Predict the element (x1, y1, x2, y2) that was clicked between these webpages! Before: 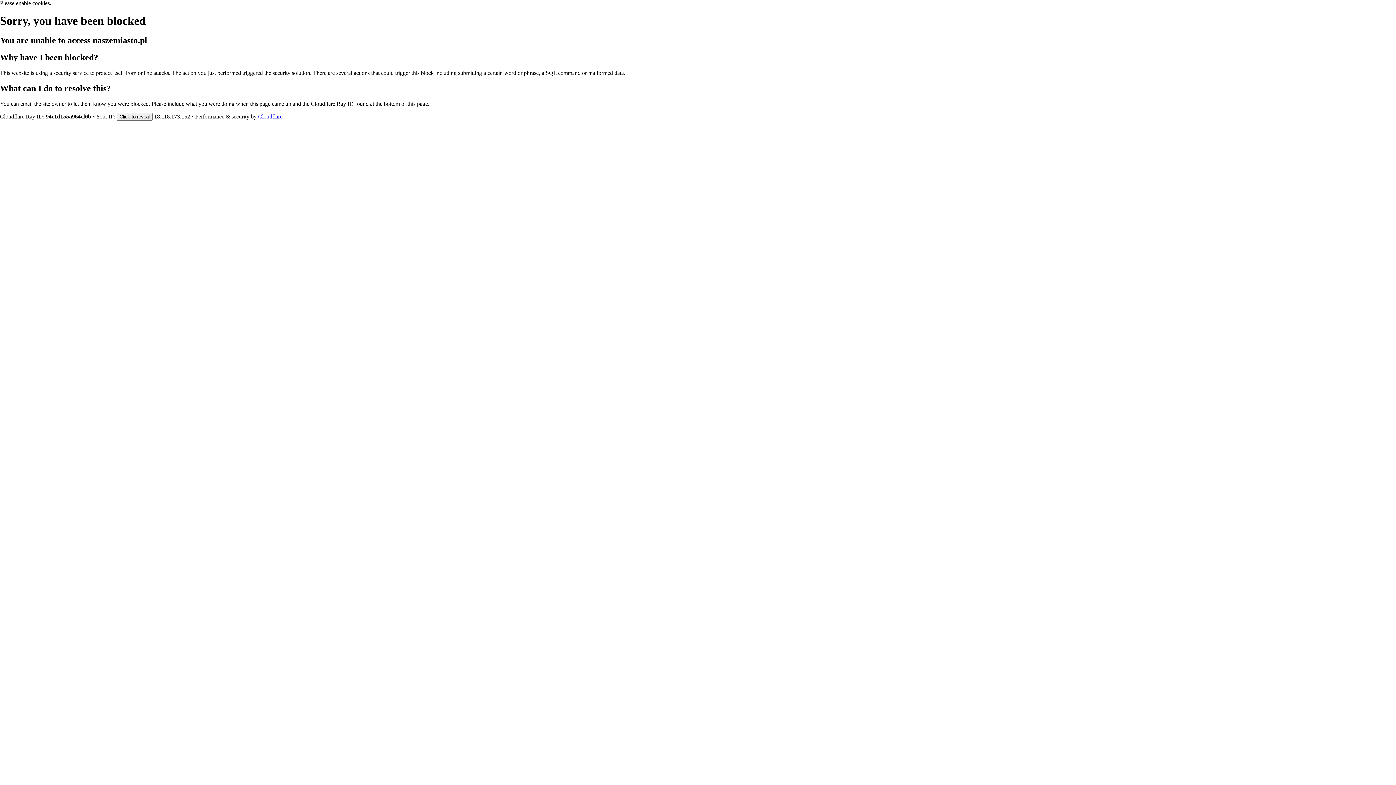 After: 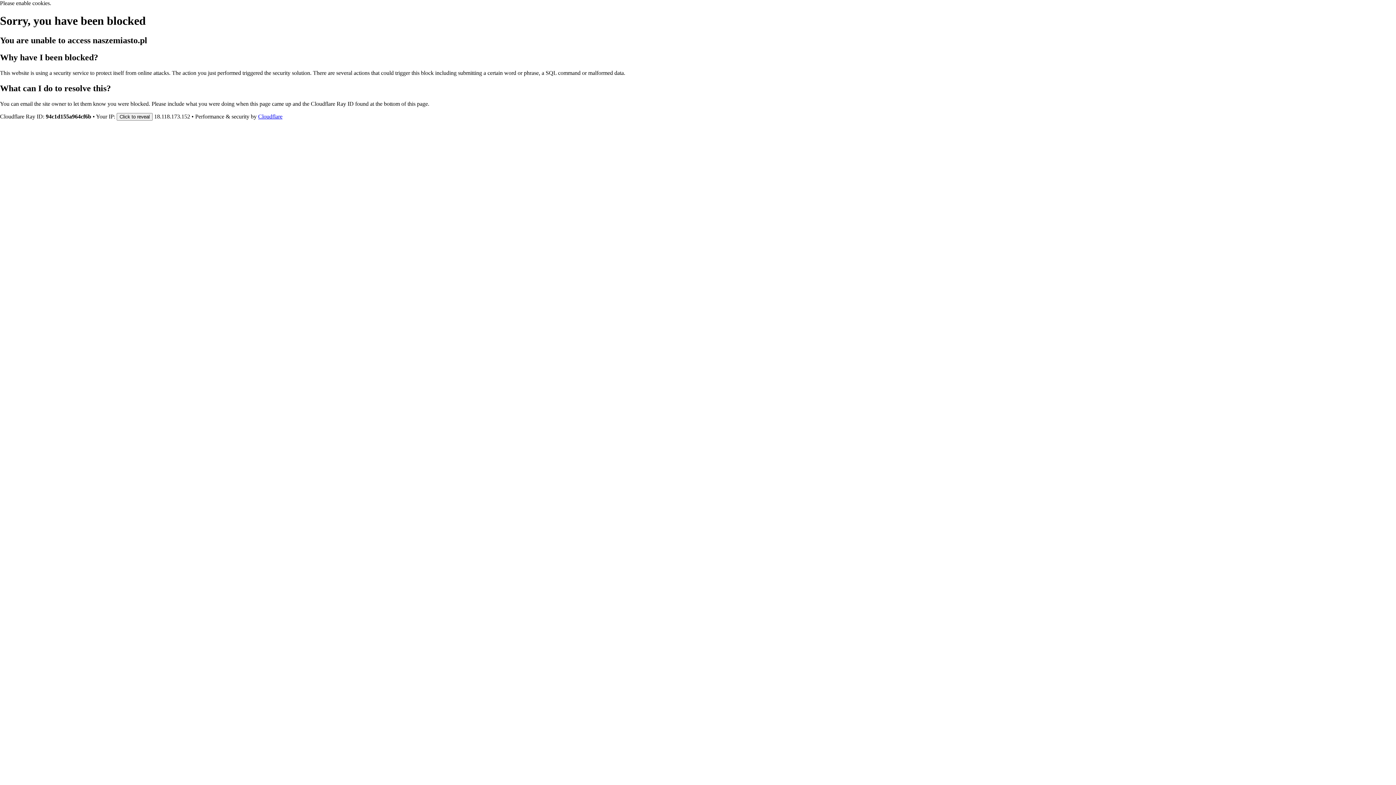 Action: label: Cloudflare bbox: (258, 113, 282, 119)